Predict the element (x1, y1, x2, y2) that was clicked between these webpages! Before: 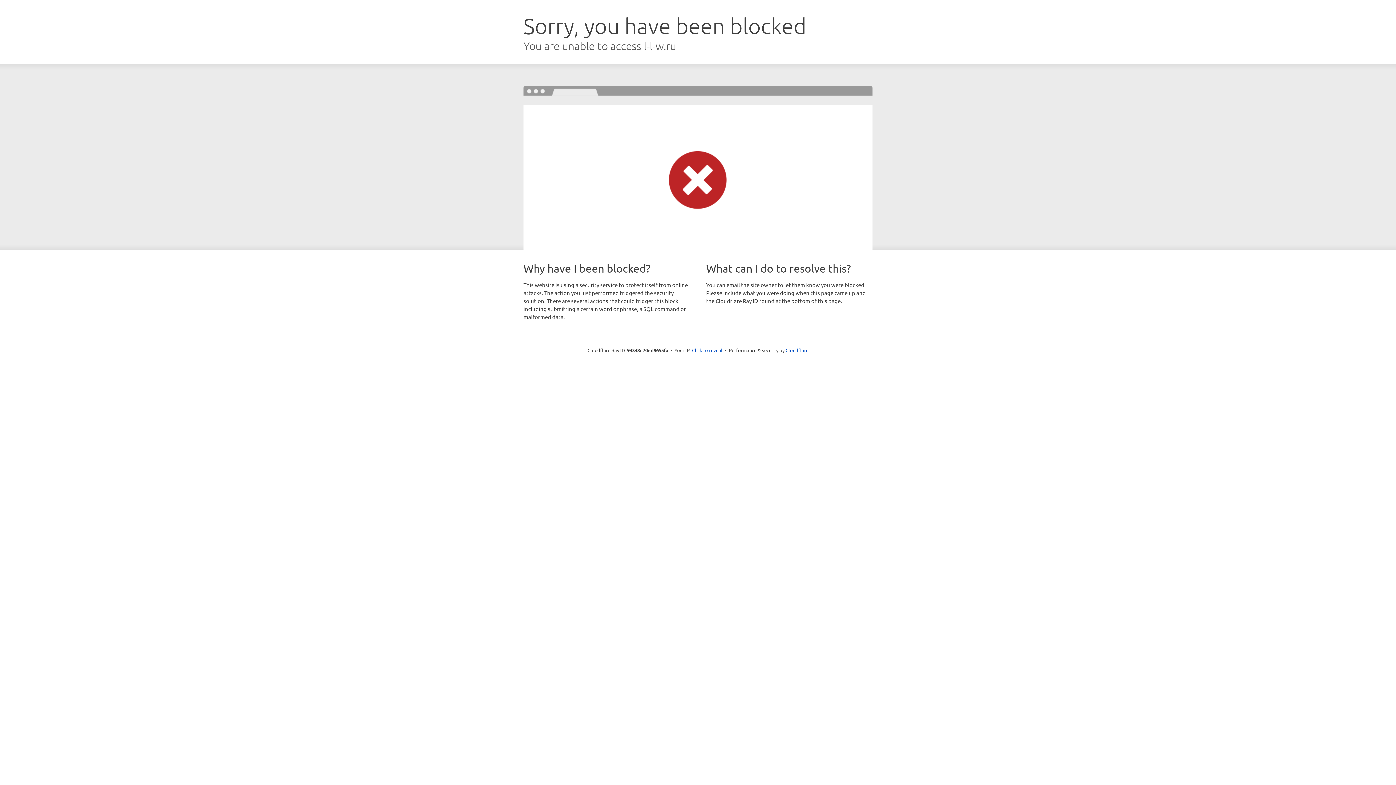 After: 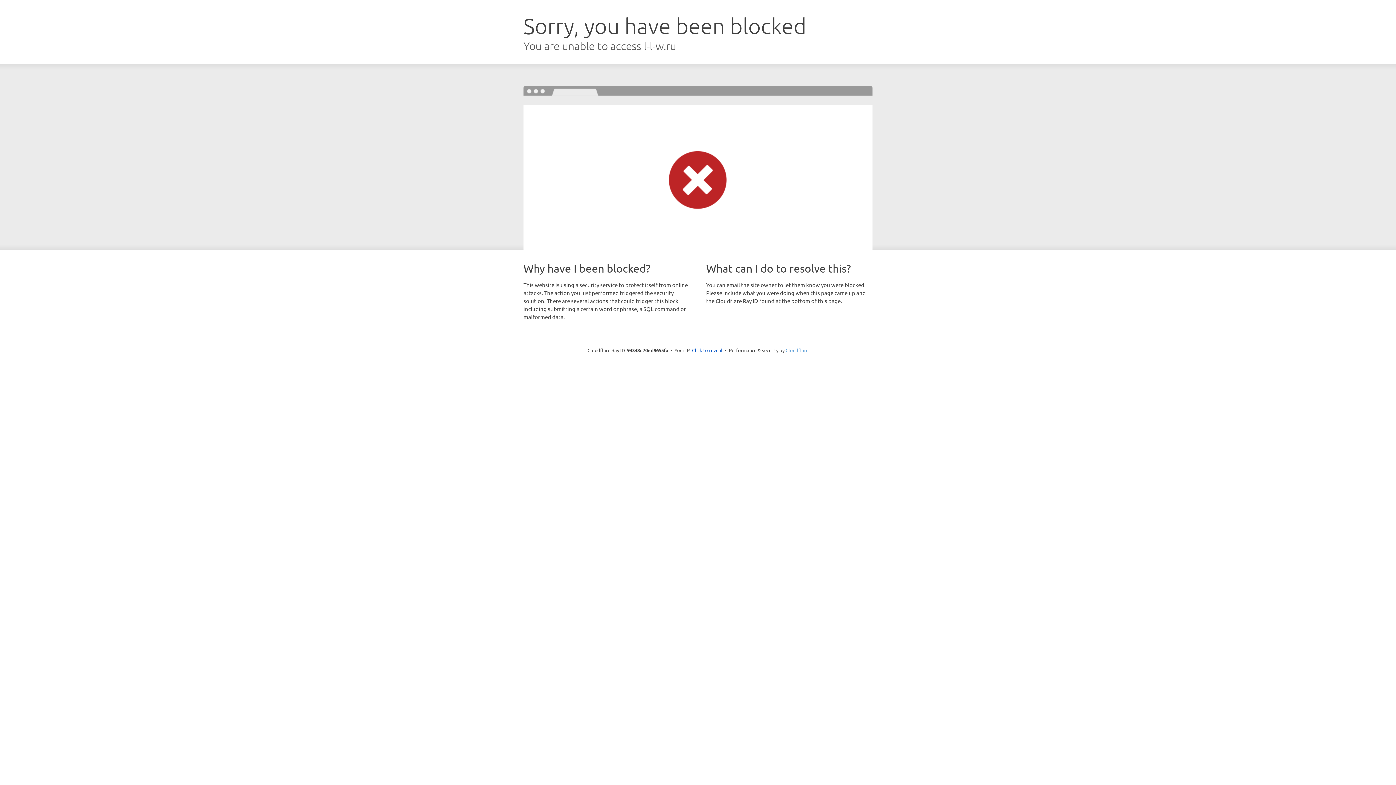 Action: label: Cloudflare bbox: (785, 347, 808, 353)